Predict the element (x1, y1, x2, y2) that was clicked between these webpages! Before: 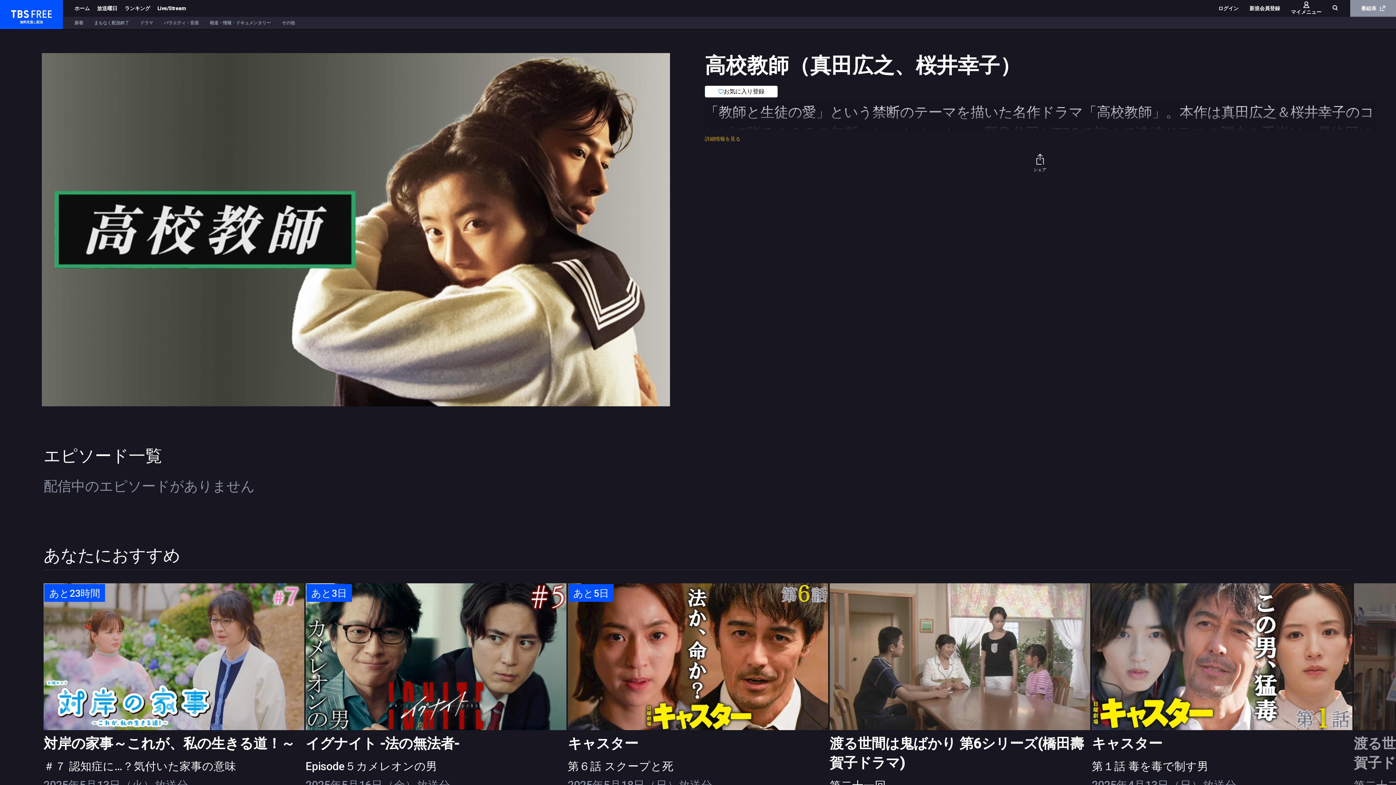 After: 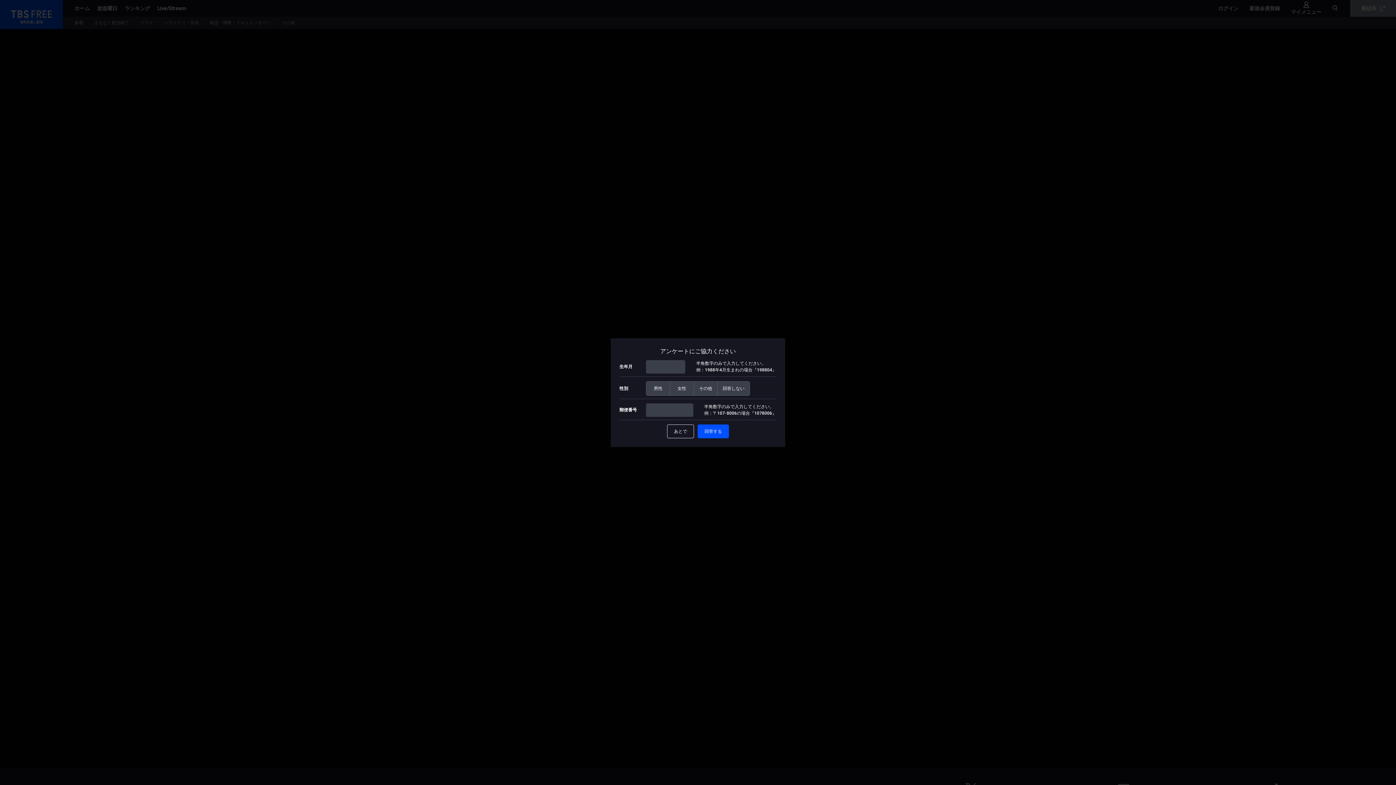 Action: label: キャスター bbox: (567, 583, 828, 730)